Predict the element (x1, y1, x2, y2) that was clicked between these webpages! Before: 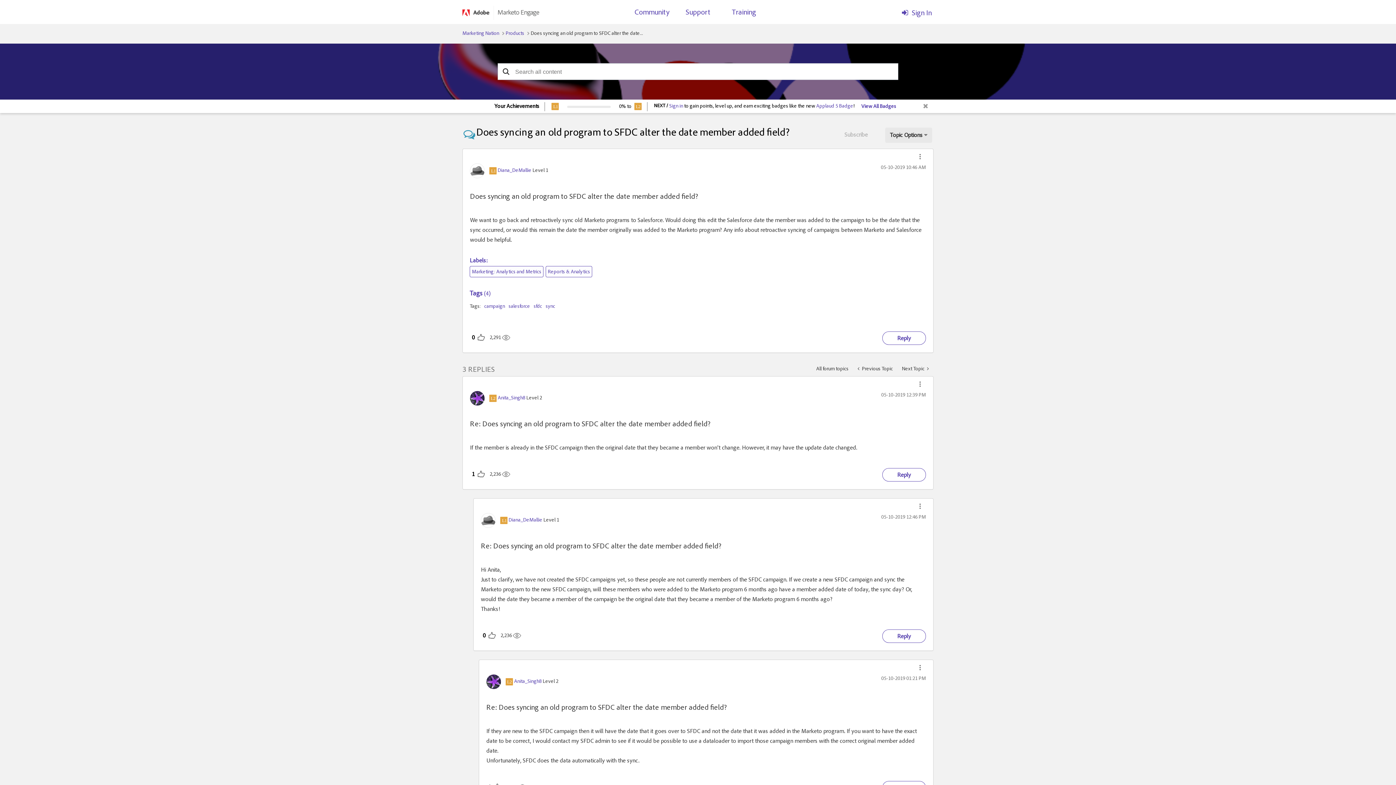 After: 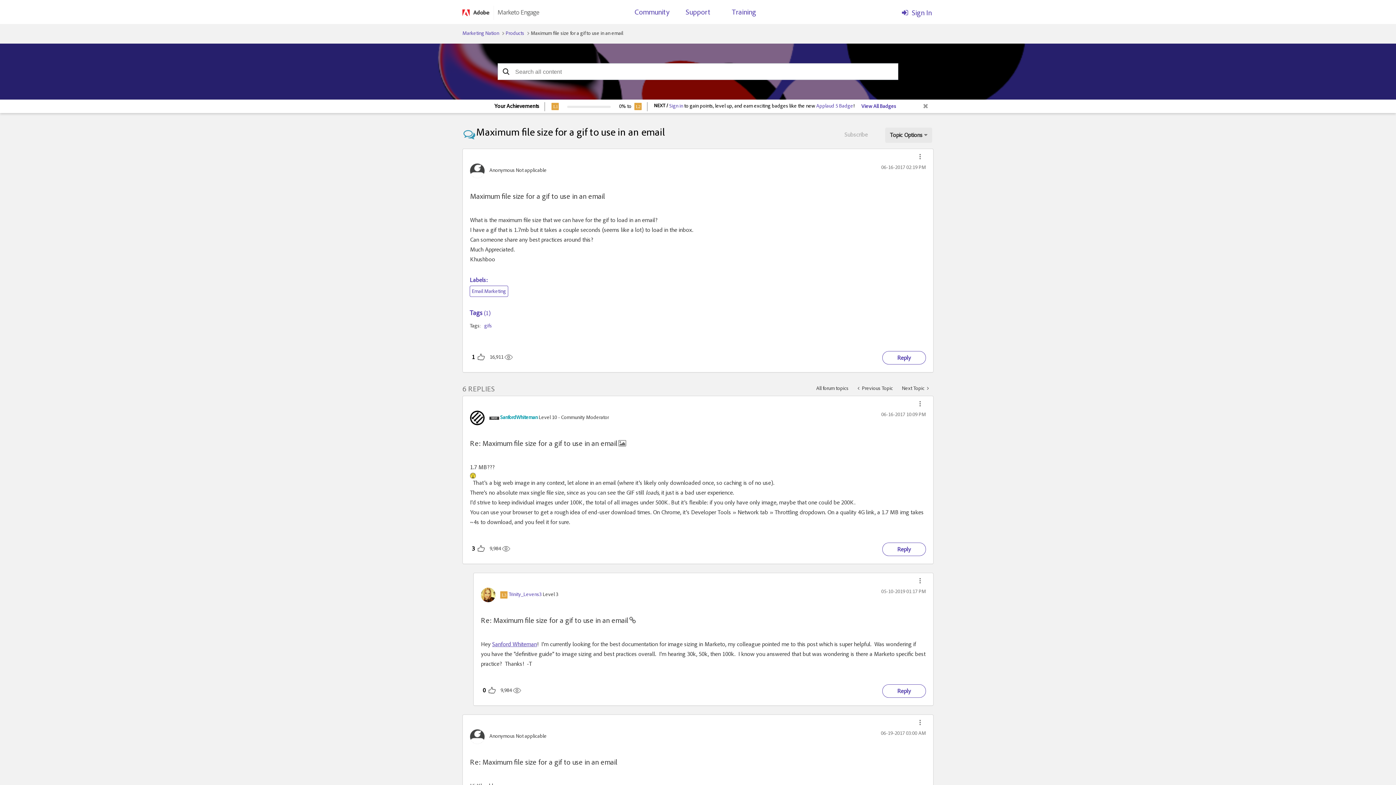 Action: bbox: (897, 361, 933, 376) label: Next Topic 